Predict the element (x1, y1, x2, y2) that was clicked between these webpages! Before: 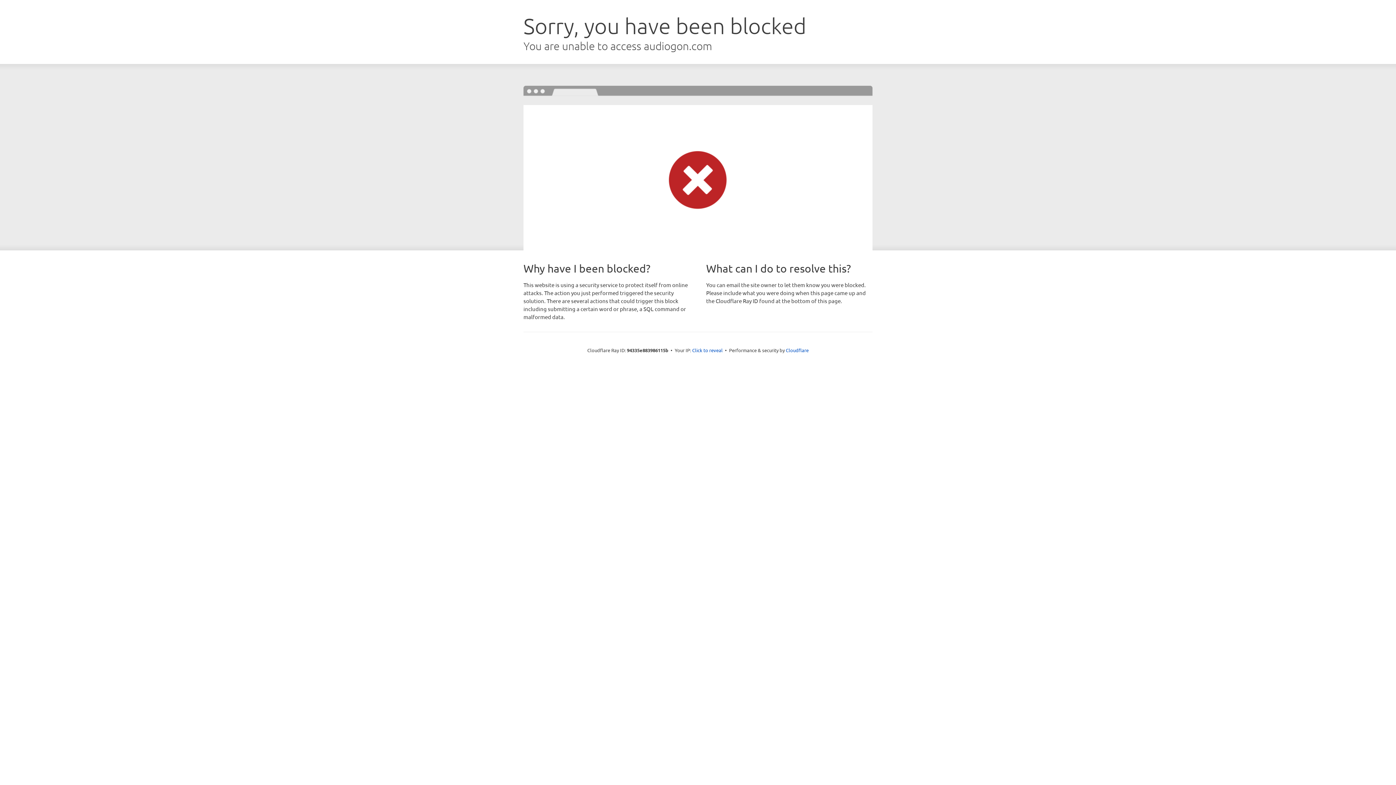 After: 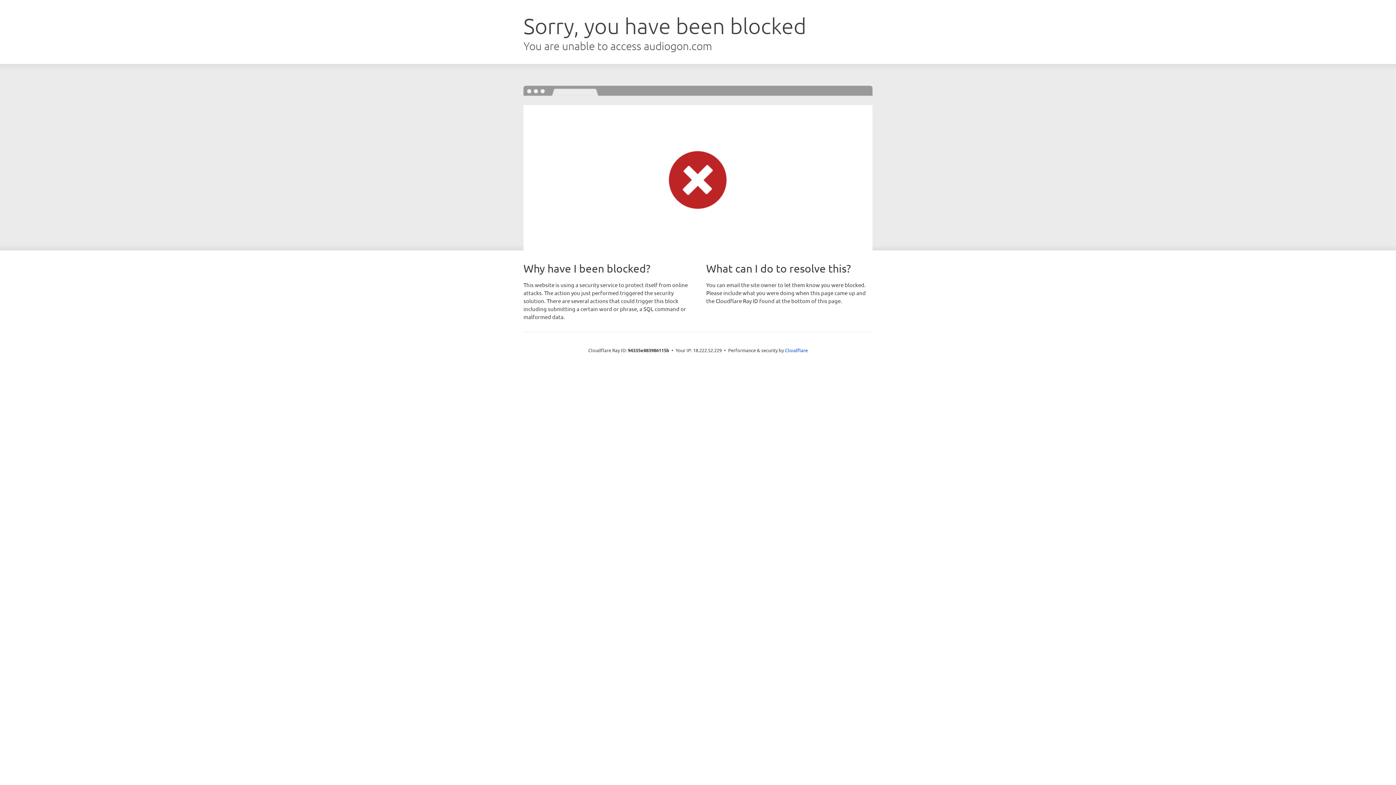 Action: bbox: (692, 346, 722, 353) label: Click to reveal